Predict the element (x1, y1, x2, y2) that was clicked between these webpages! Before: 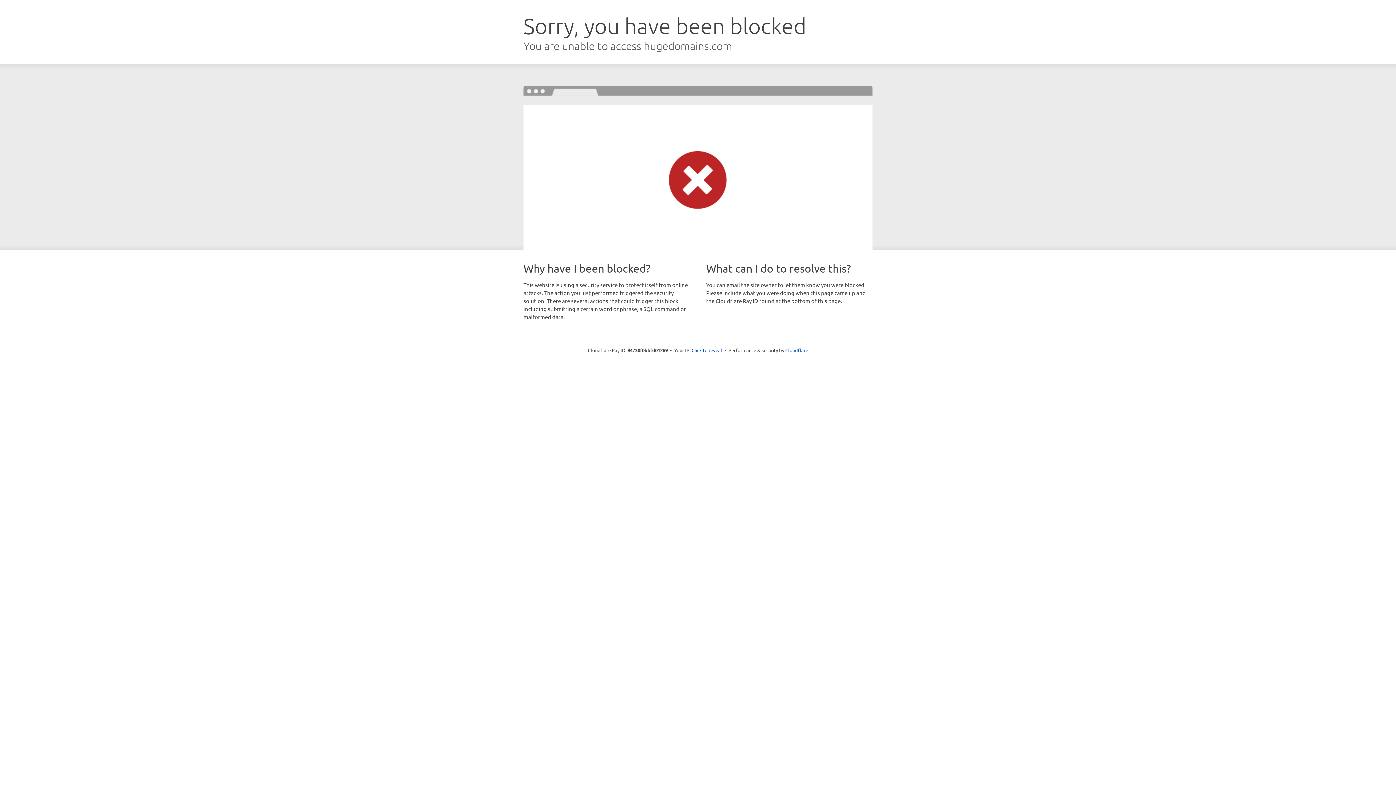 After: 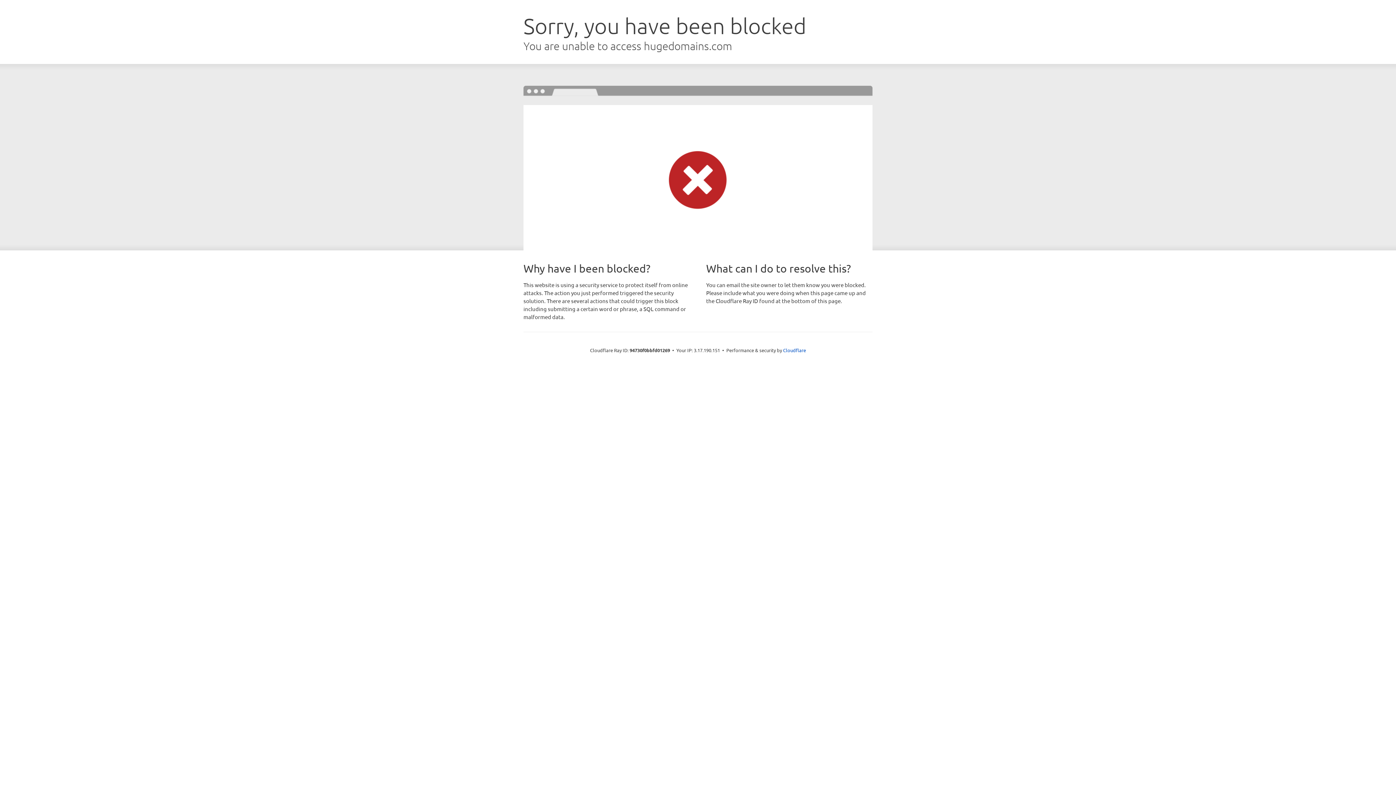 Action: bbox: (691, 346, 722, 353) label: Click to reveal